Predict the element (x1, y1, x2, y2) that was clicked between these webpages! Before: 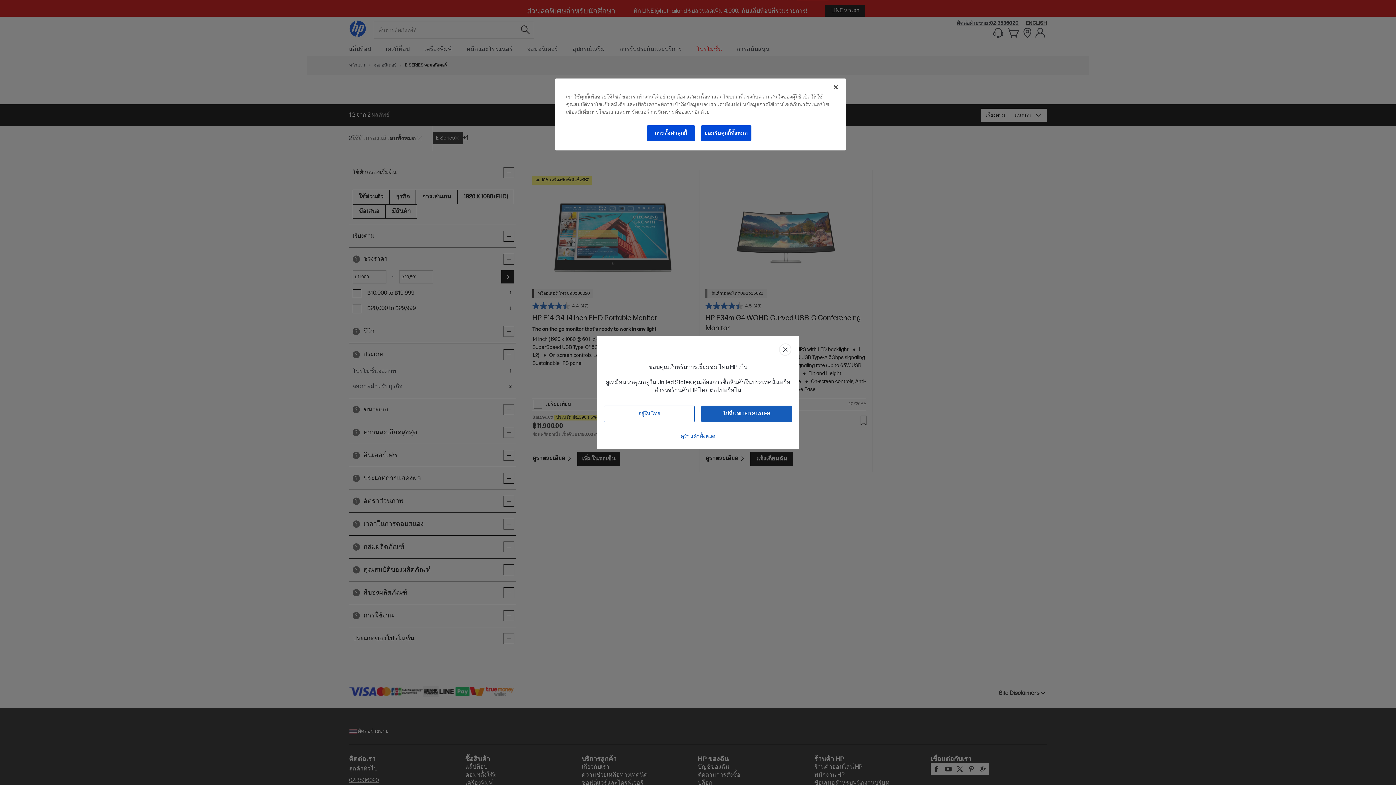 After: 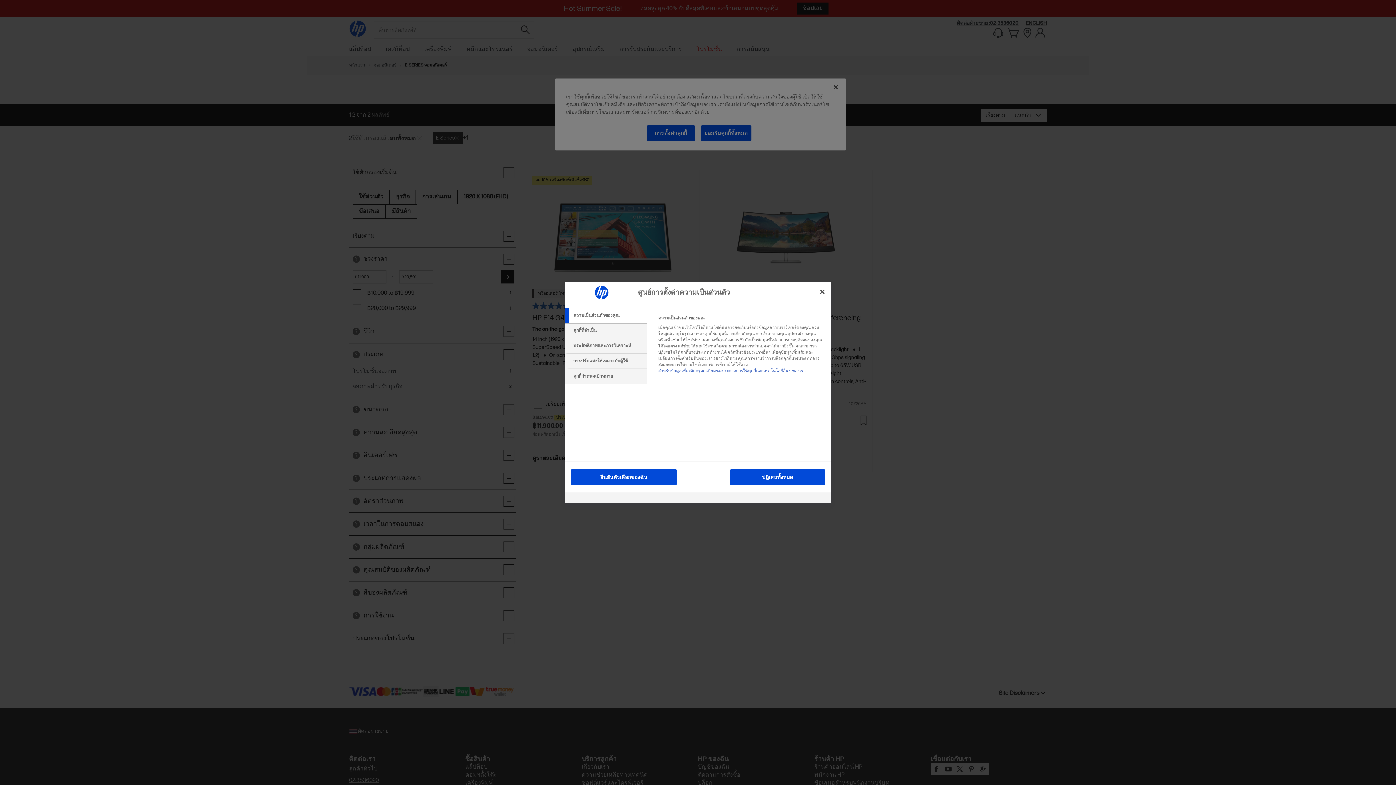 Action: label: การตั้งค่าคุกกี้ bbox: (646, 125, 695, 141)